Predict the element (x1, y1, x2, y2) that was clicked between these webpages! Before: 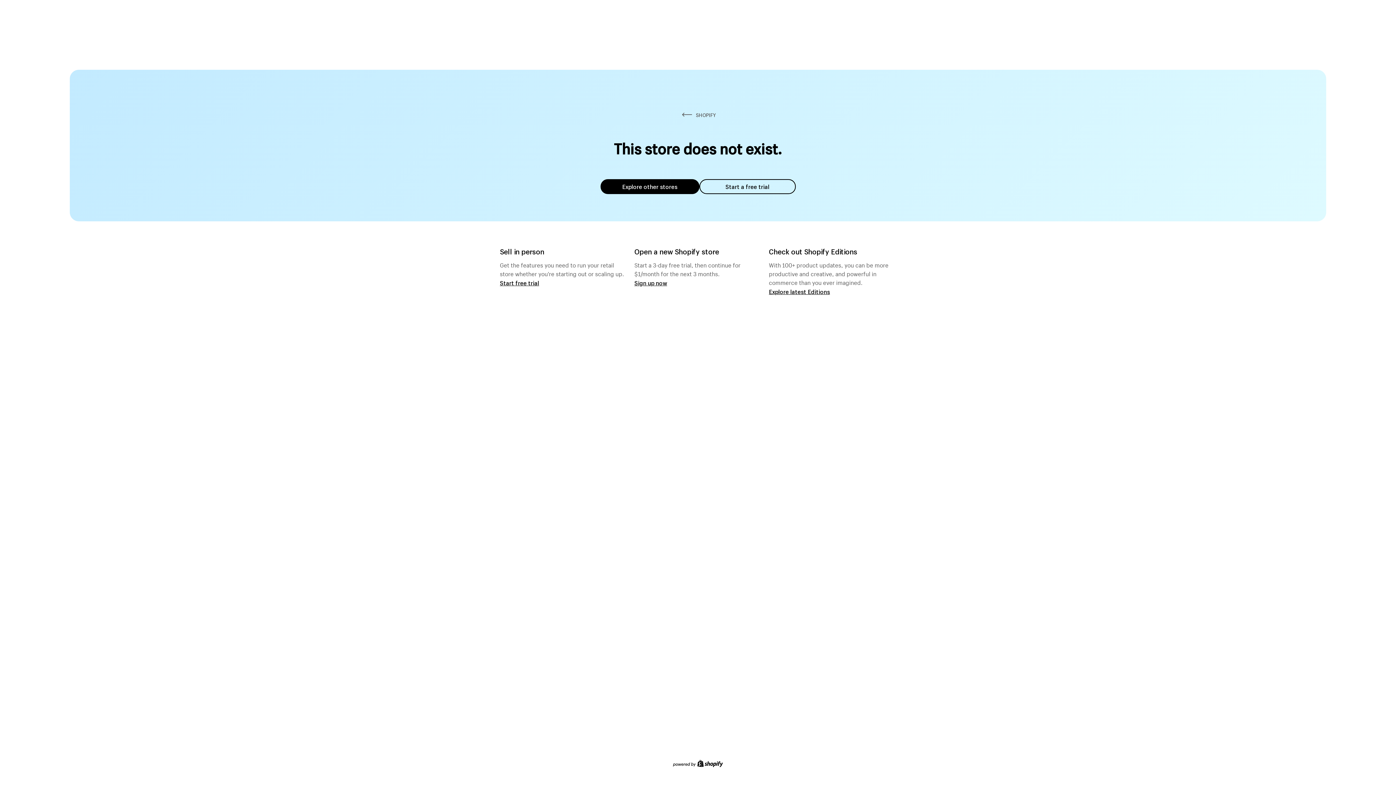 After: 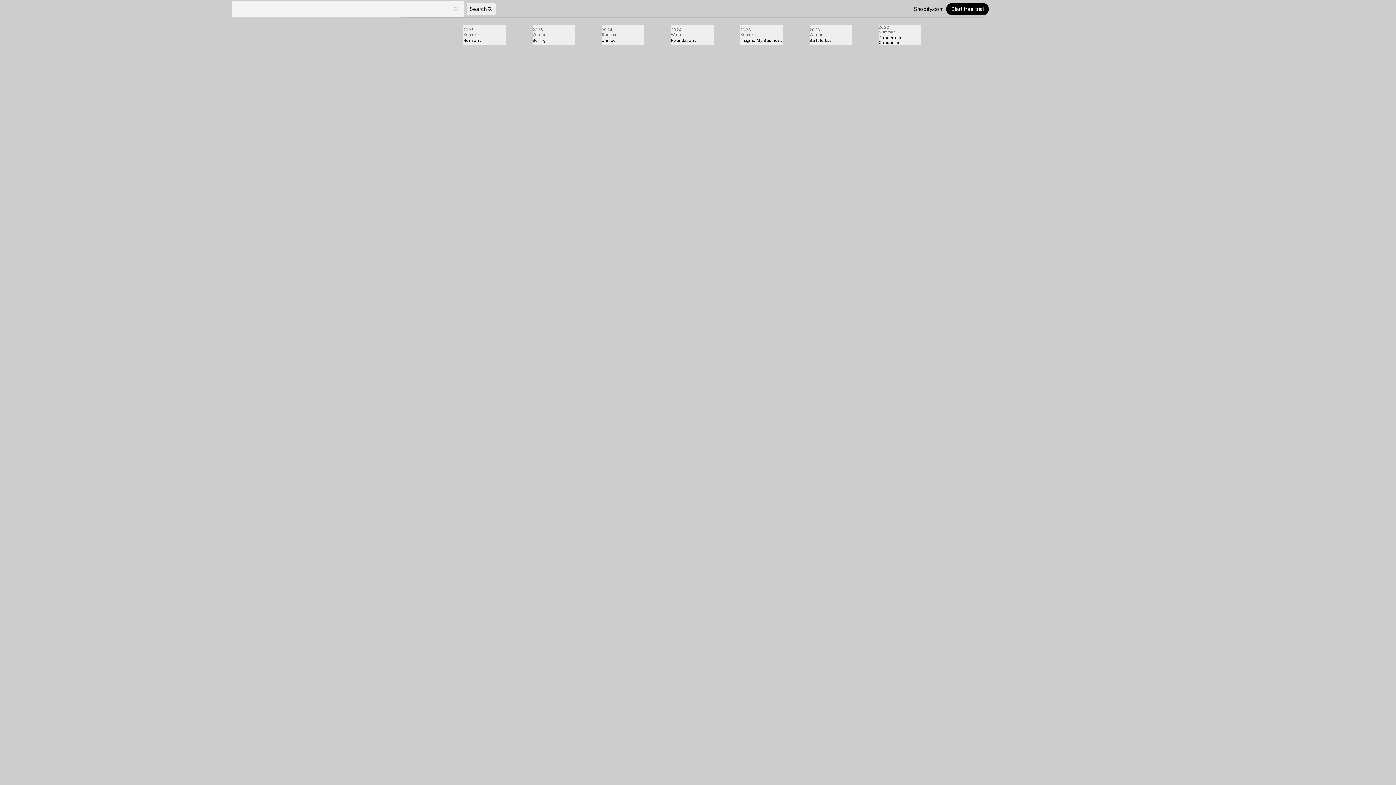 Action: bbox: (769, 287, 830, 295) label: Explore latest Editions